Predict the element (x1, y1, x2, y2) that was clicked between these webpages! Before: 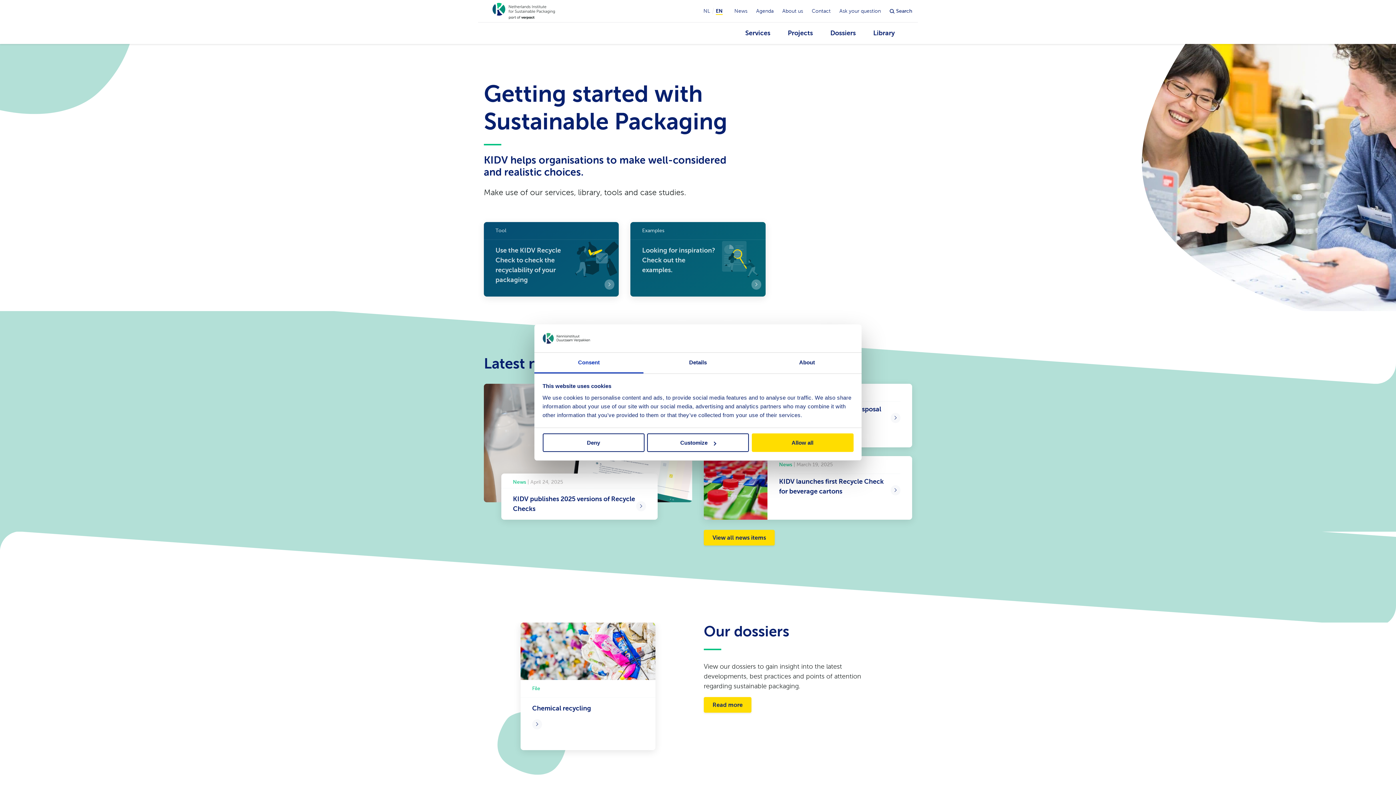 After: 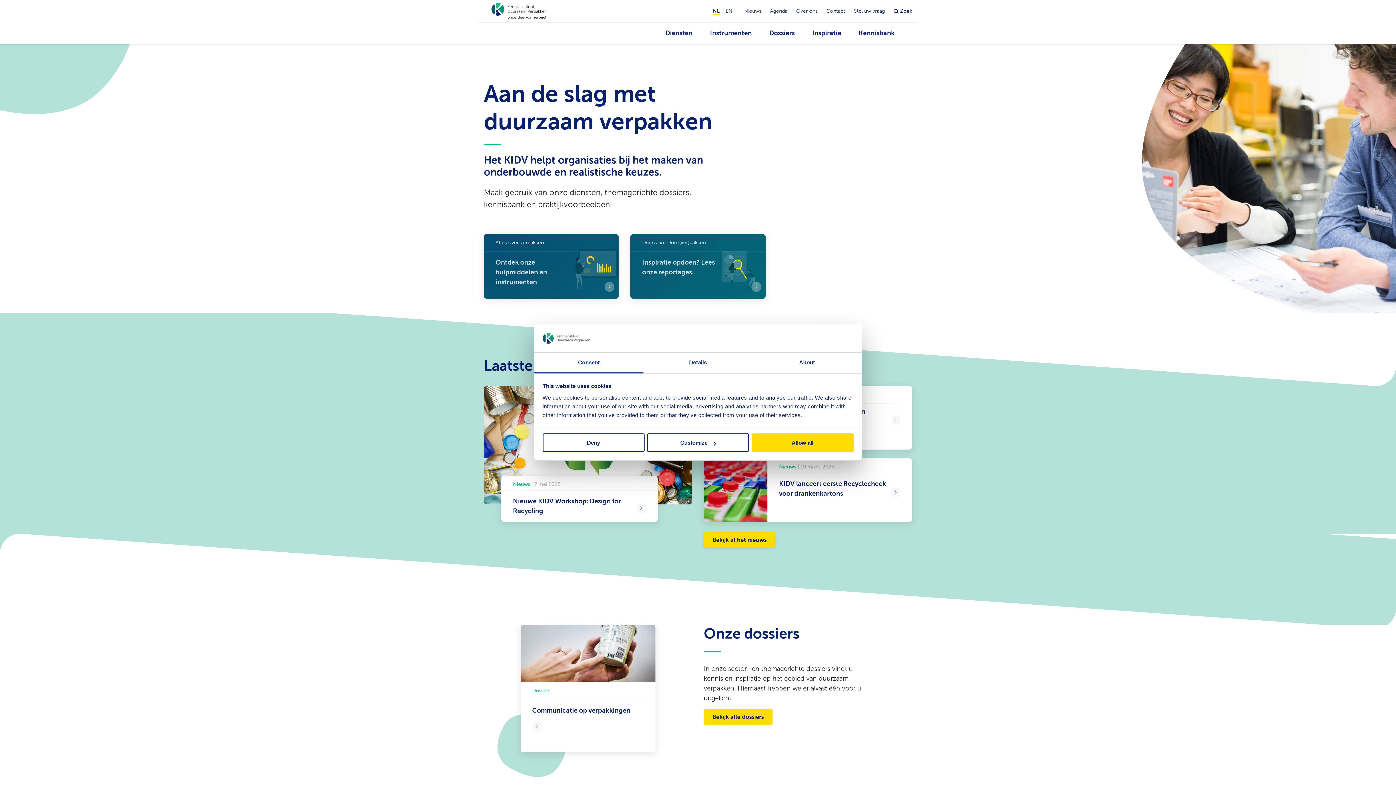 Action: bbox: (703, 7, 710, 14) label: NL